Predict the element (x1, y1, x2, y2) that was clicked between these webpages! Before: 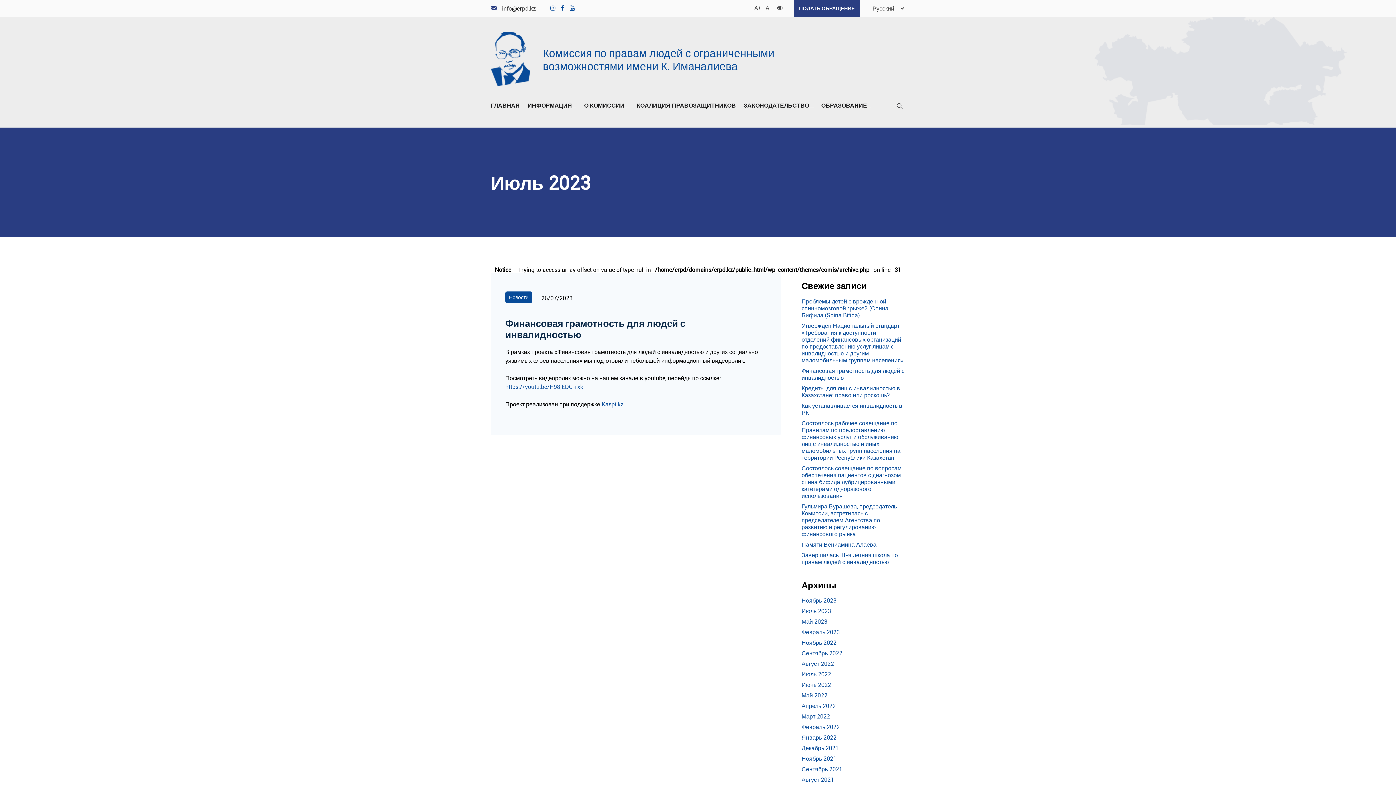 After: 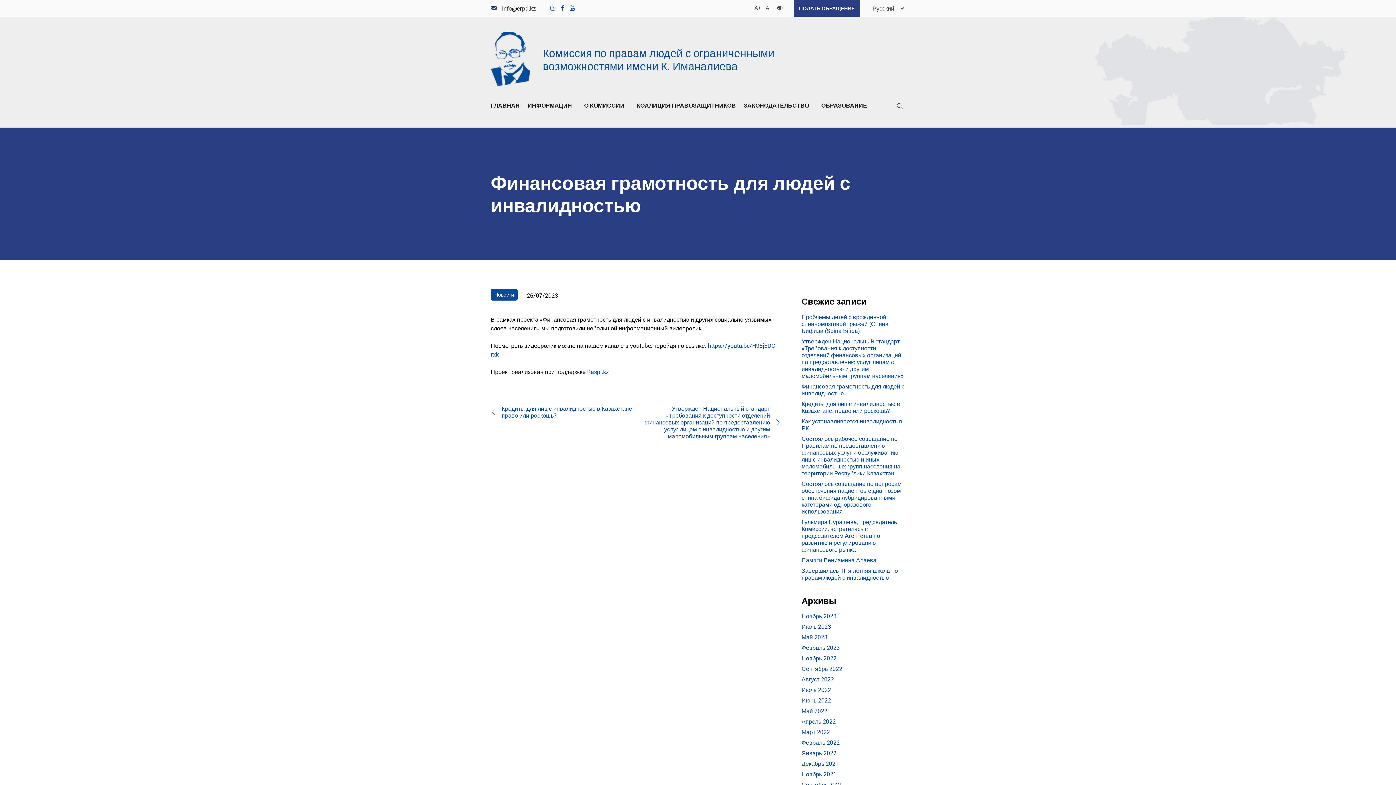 Action: label: Финансовая грамотность для людей с инвалидностью bbox: (505, 316, 685, 340)